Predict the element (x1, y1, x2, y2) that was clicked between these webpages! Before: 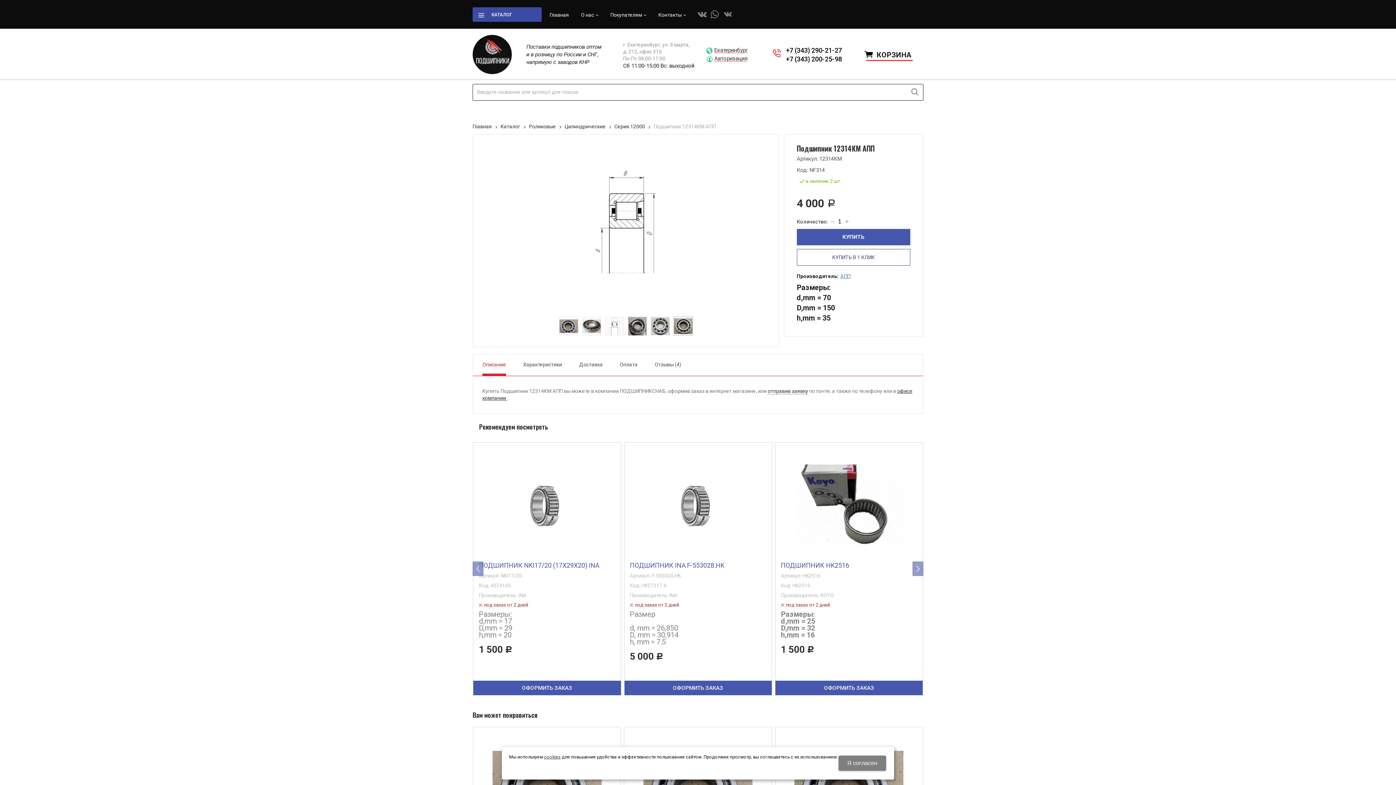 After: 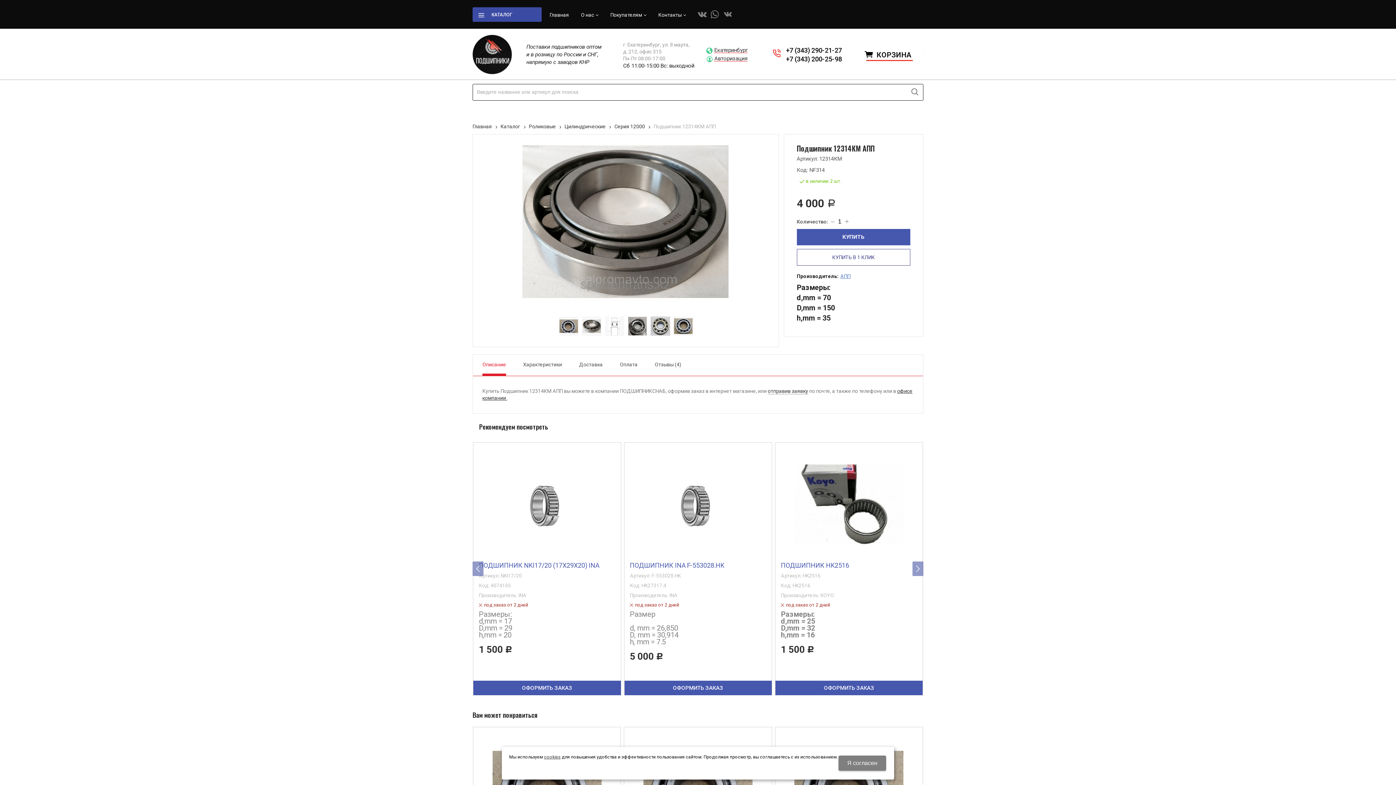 Action: bbox: (786, 46, 842, 54) label: +7 (343) 290-21-27